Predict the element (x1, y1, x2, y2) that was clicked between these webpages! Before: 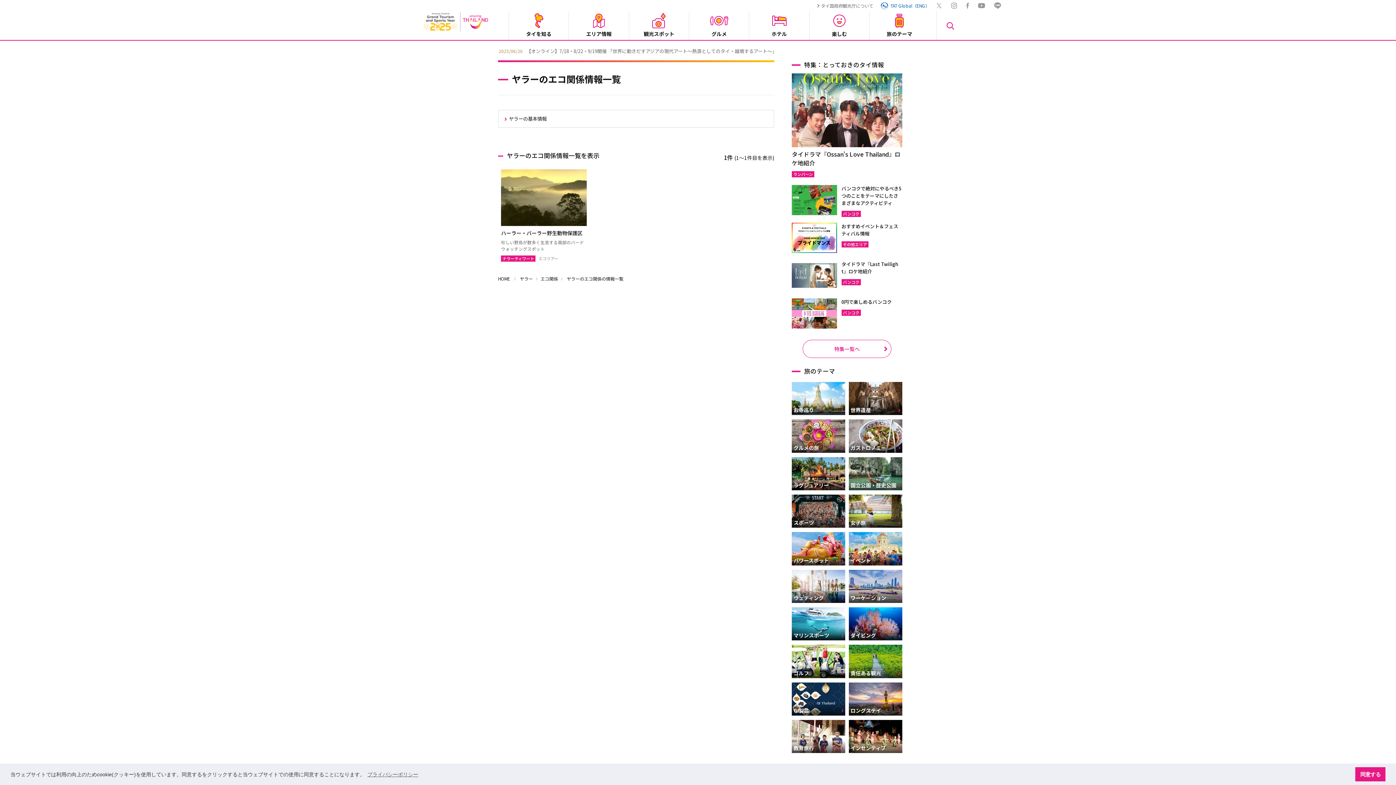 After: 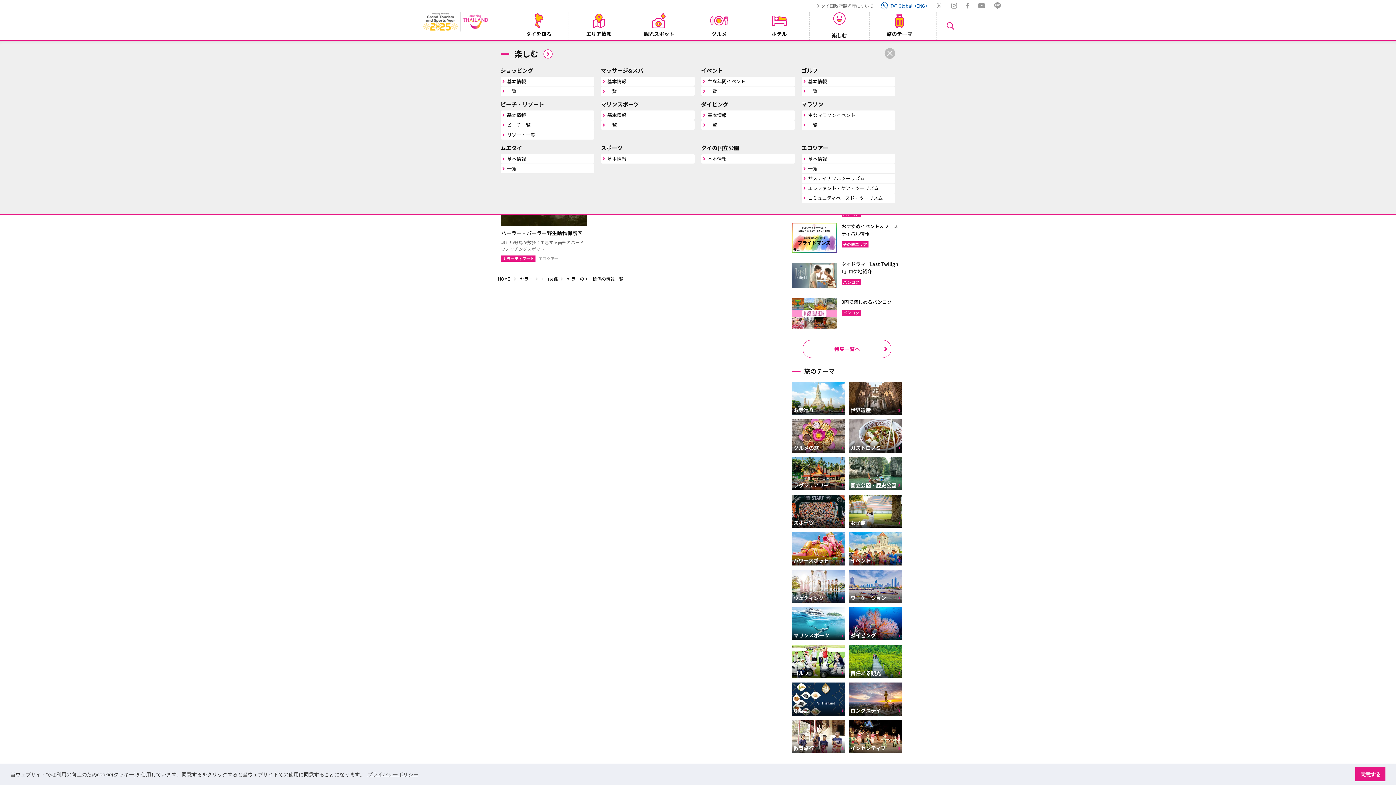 Action: label: 楽しむ bbox: (809, 11, 869, 40)